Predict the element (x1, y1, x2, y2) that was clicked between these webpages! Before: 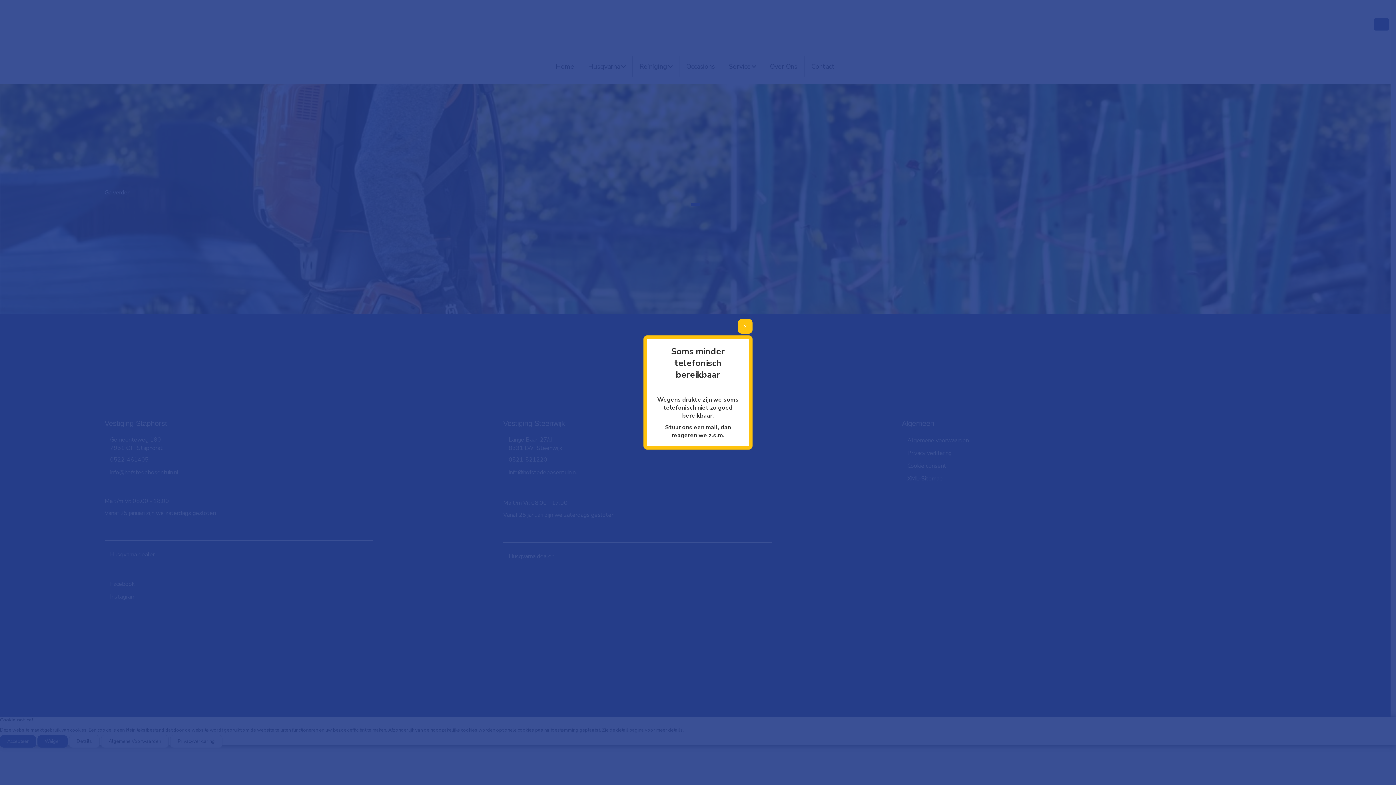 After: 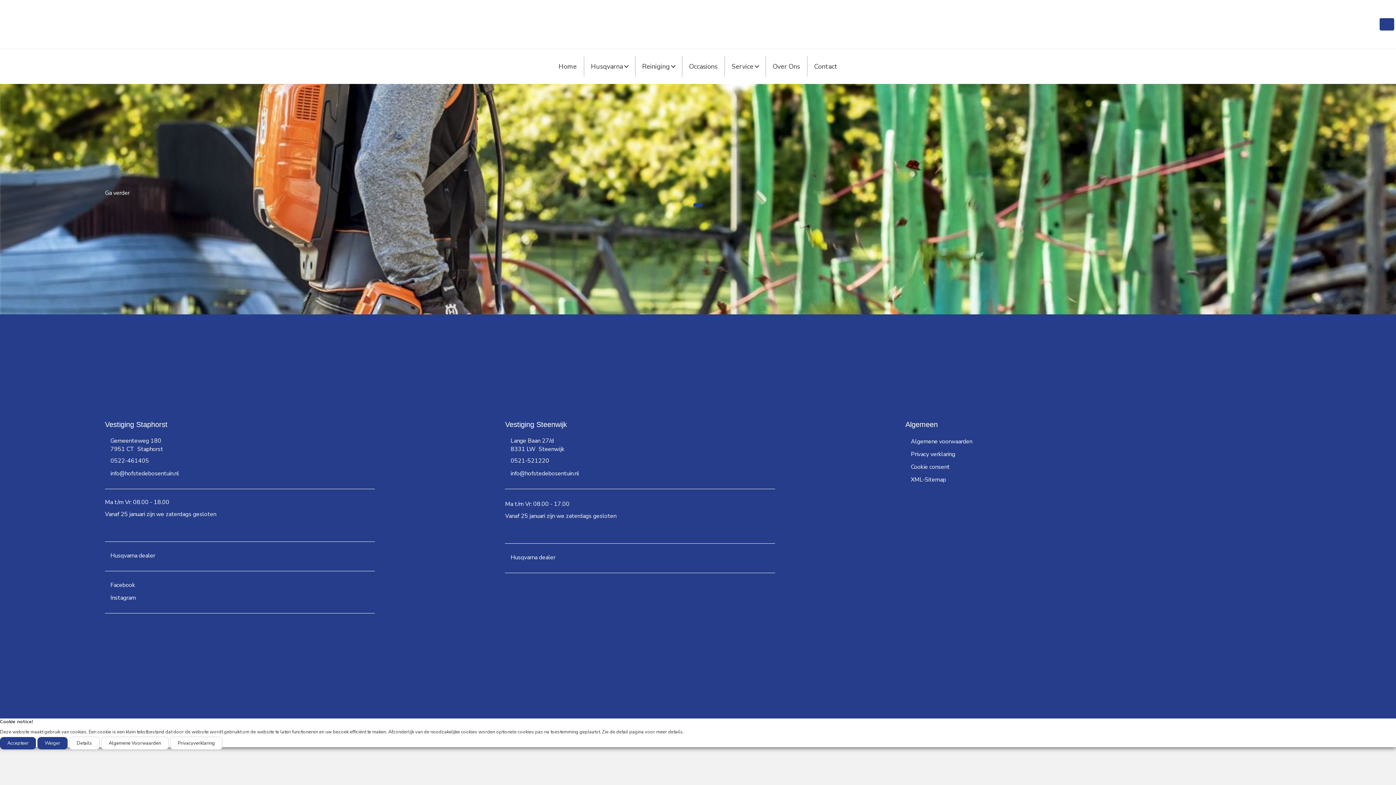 Action: label: Sluiten bbox: (738, 319, 752, 333)